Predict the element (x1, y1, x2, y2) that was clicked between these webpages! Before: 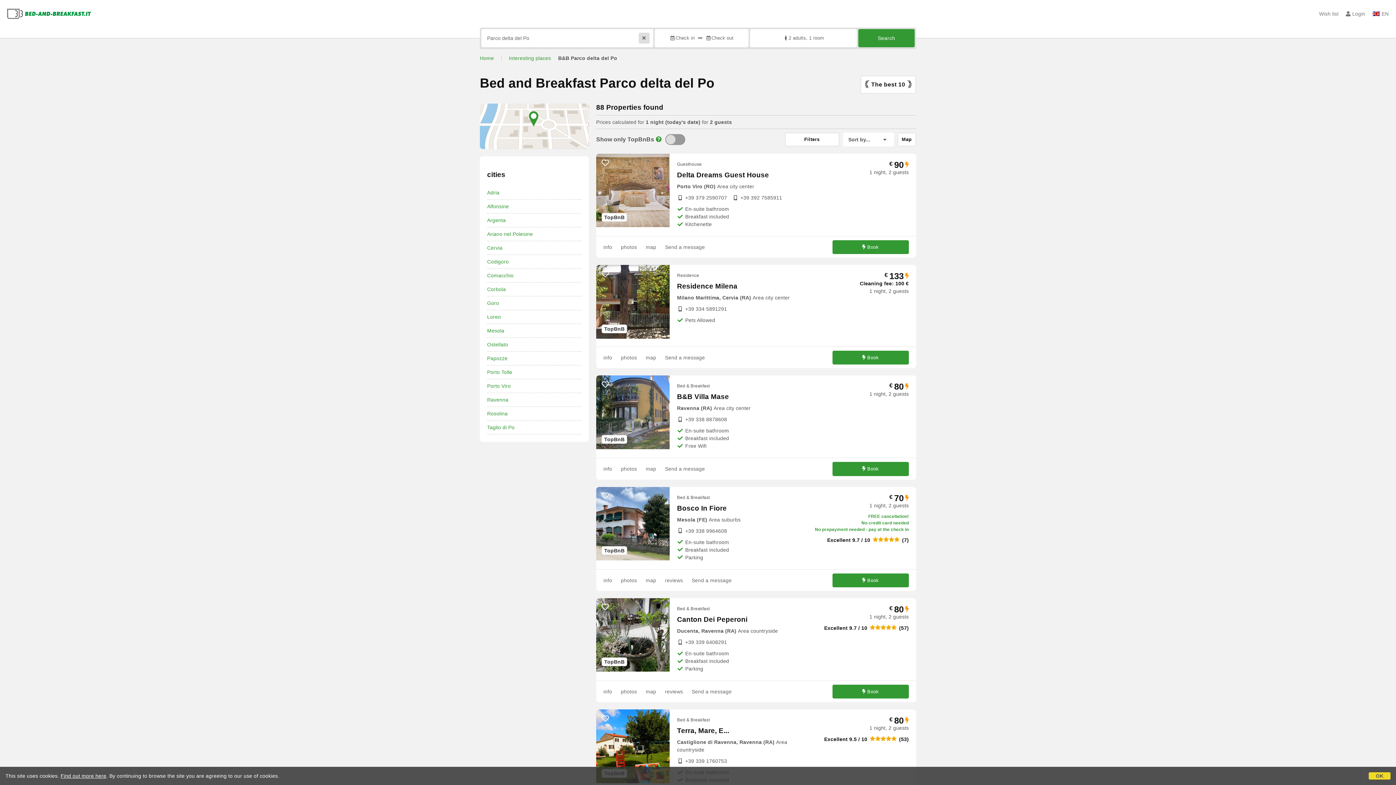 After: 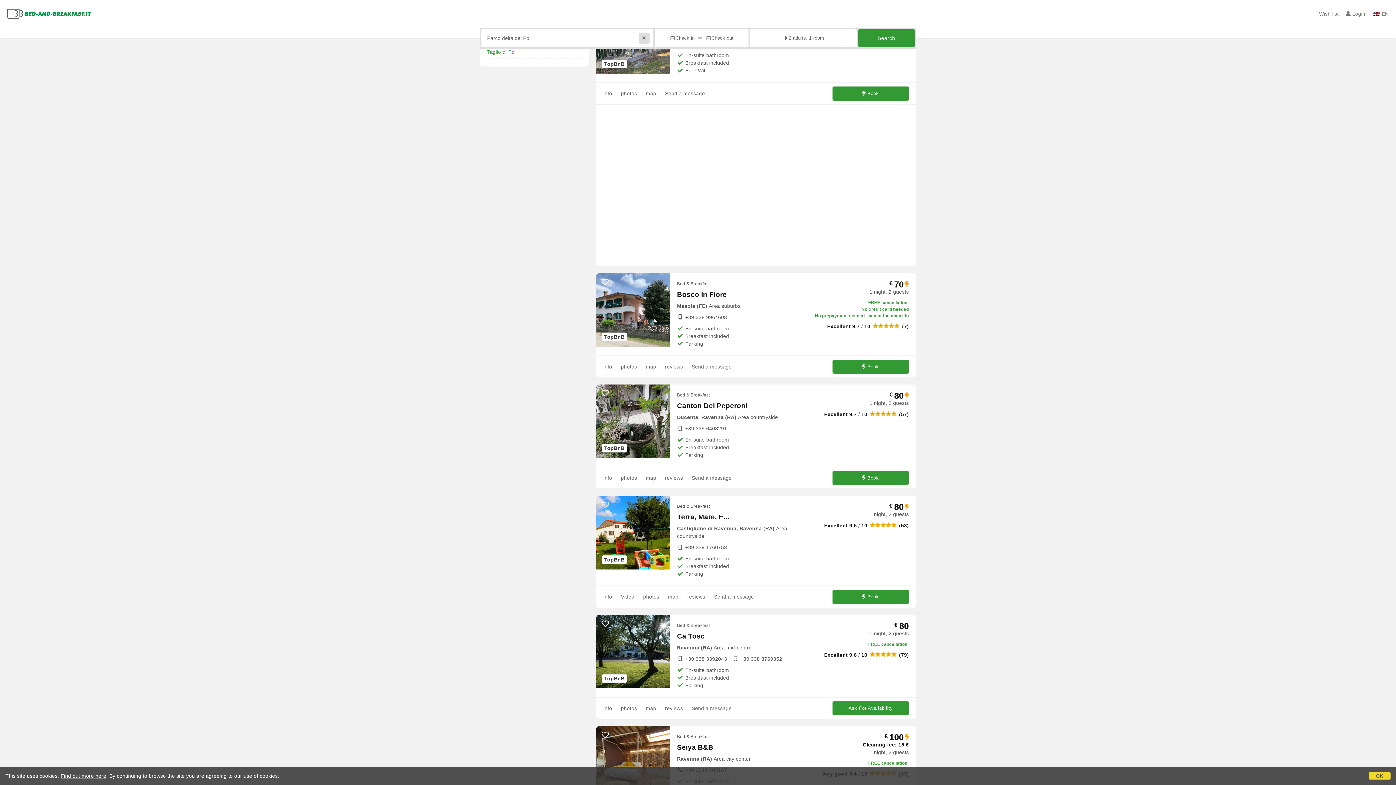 Action: label: map bbox: (645, 462, 656, 476)